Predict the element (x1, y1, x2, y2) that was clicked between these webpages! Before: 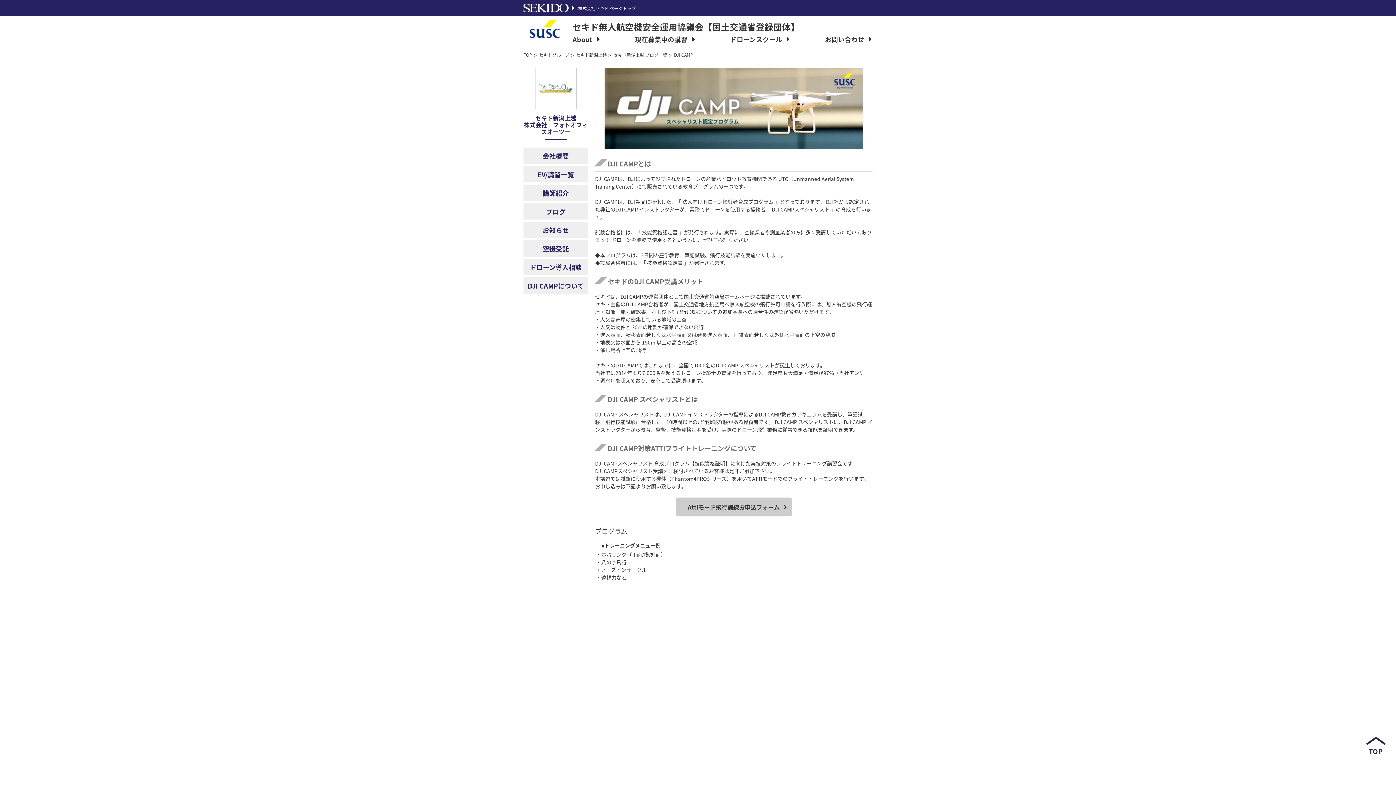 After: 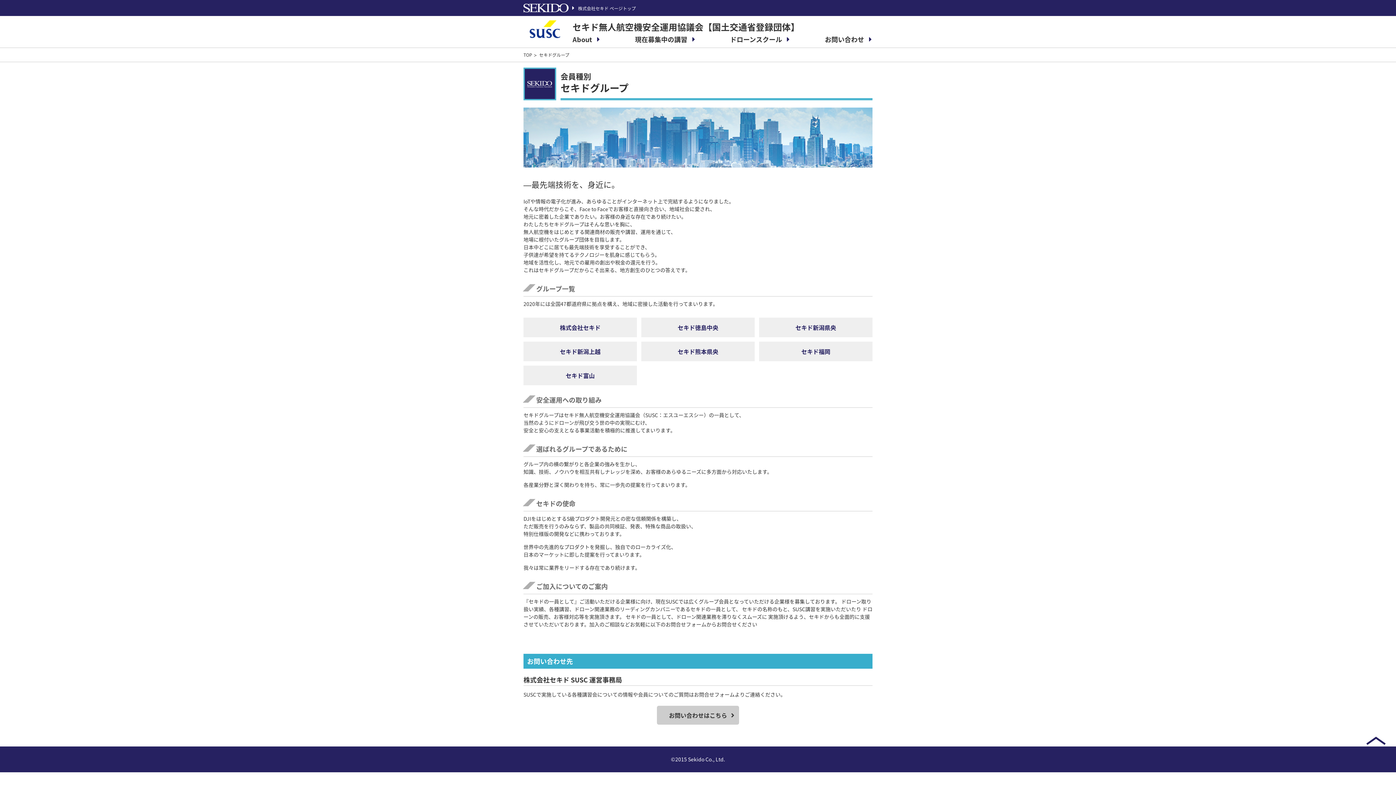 Action: label: セキドグループ bbox: (539, 51, 569, 58)